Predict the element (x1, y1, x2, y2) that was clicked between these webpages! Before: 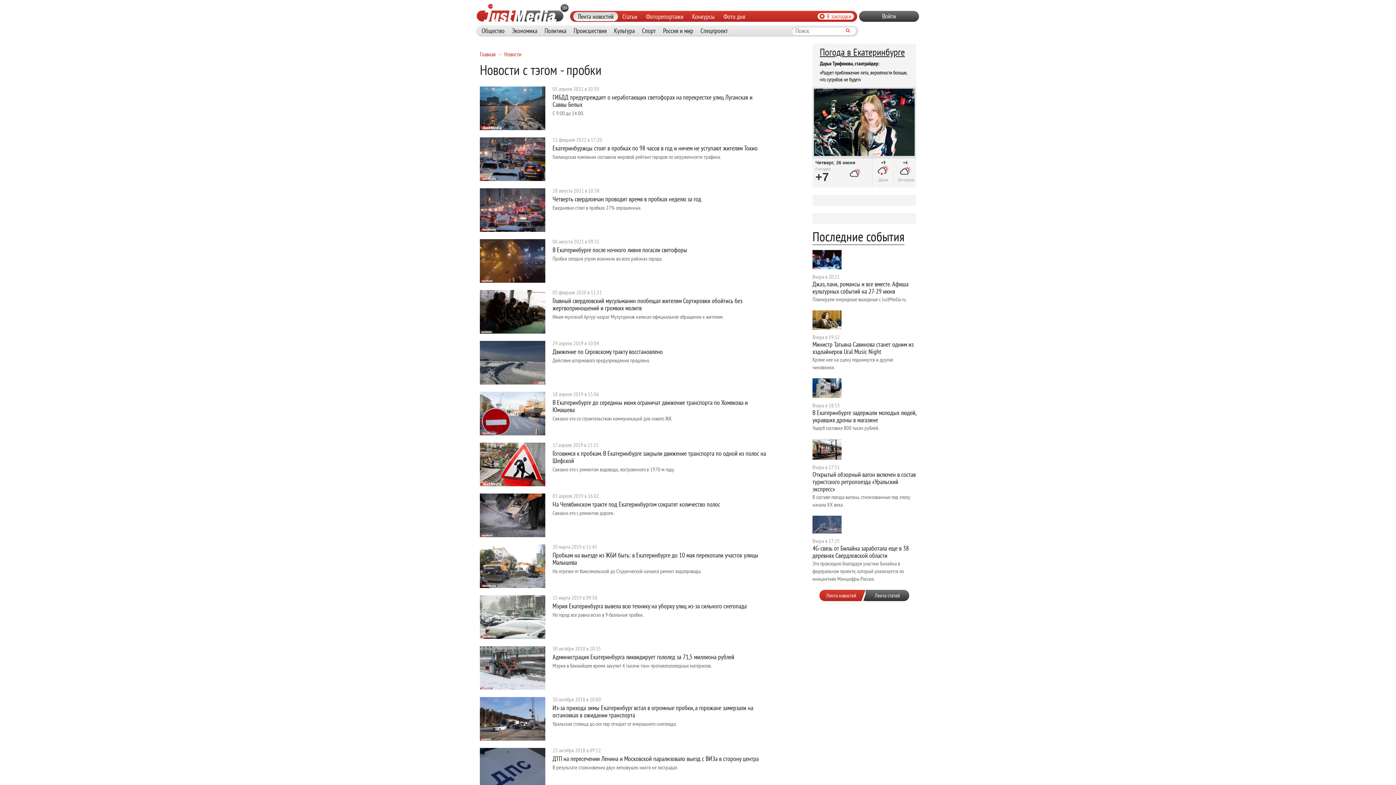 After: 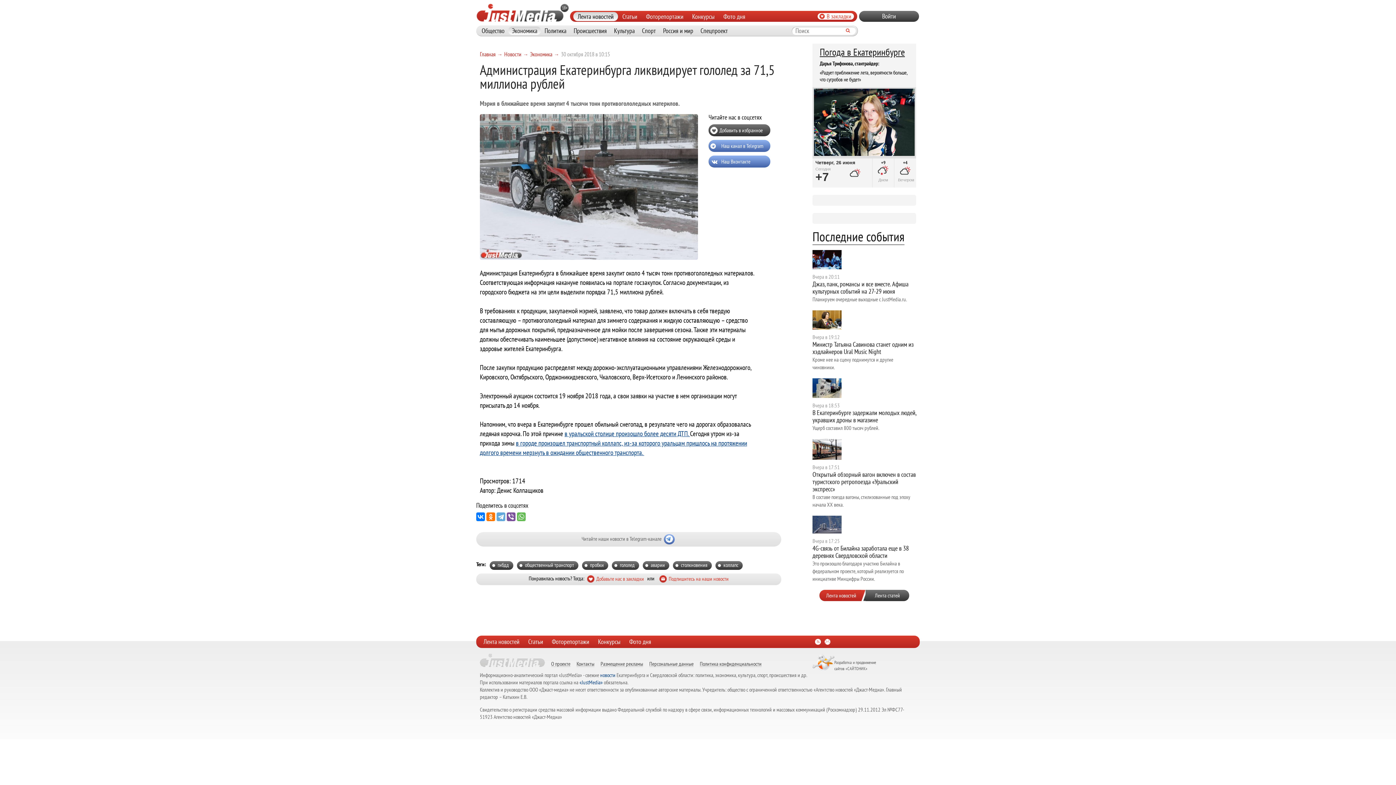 Action: bbox: (480, 646, 545, 690)